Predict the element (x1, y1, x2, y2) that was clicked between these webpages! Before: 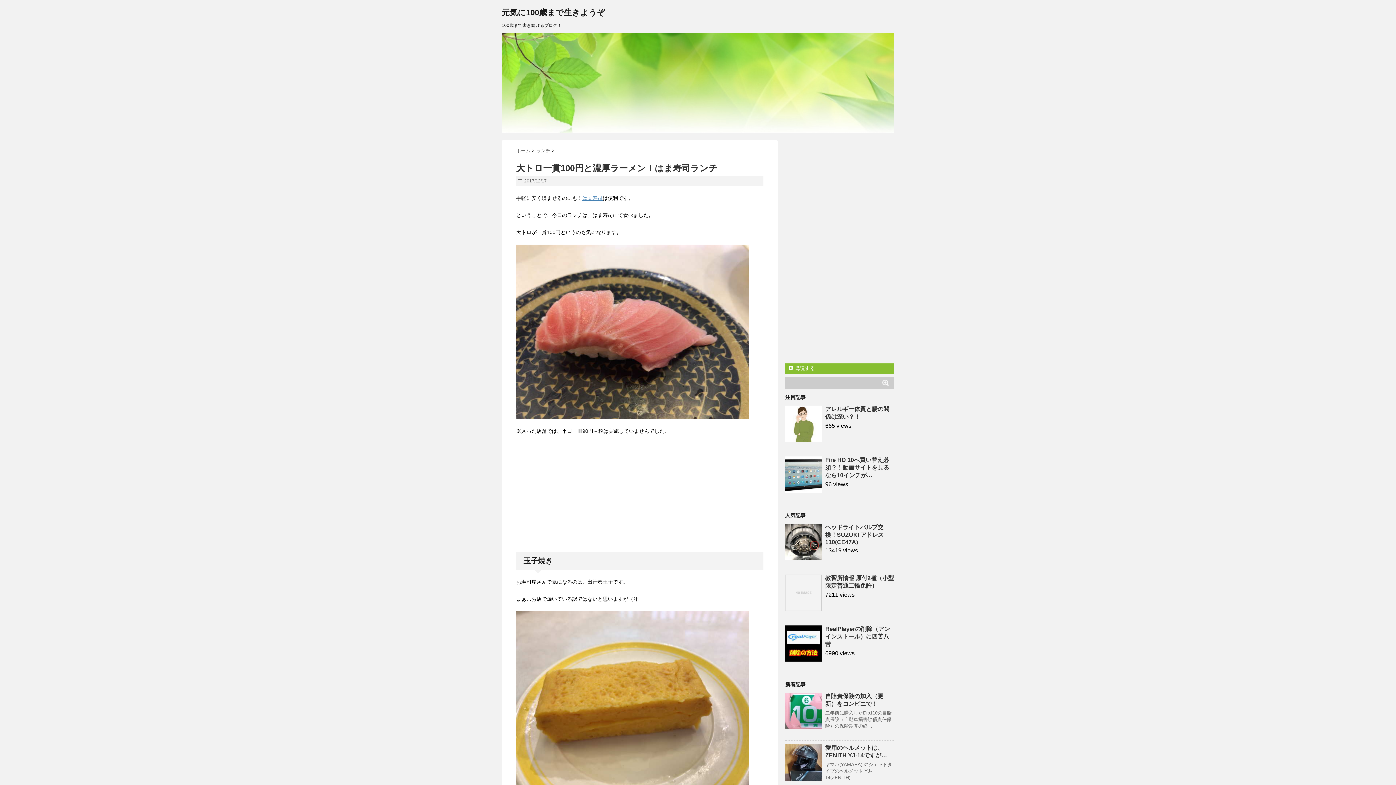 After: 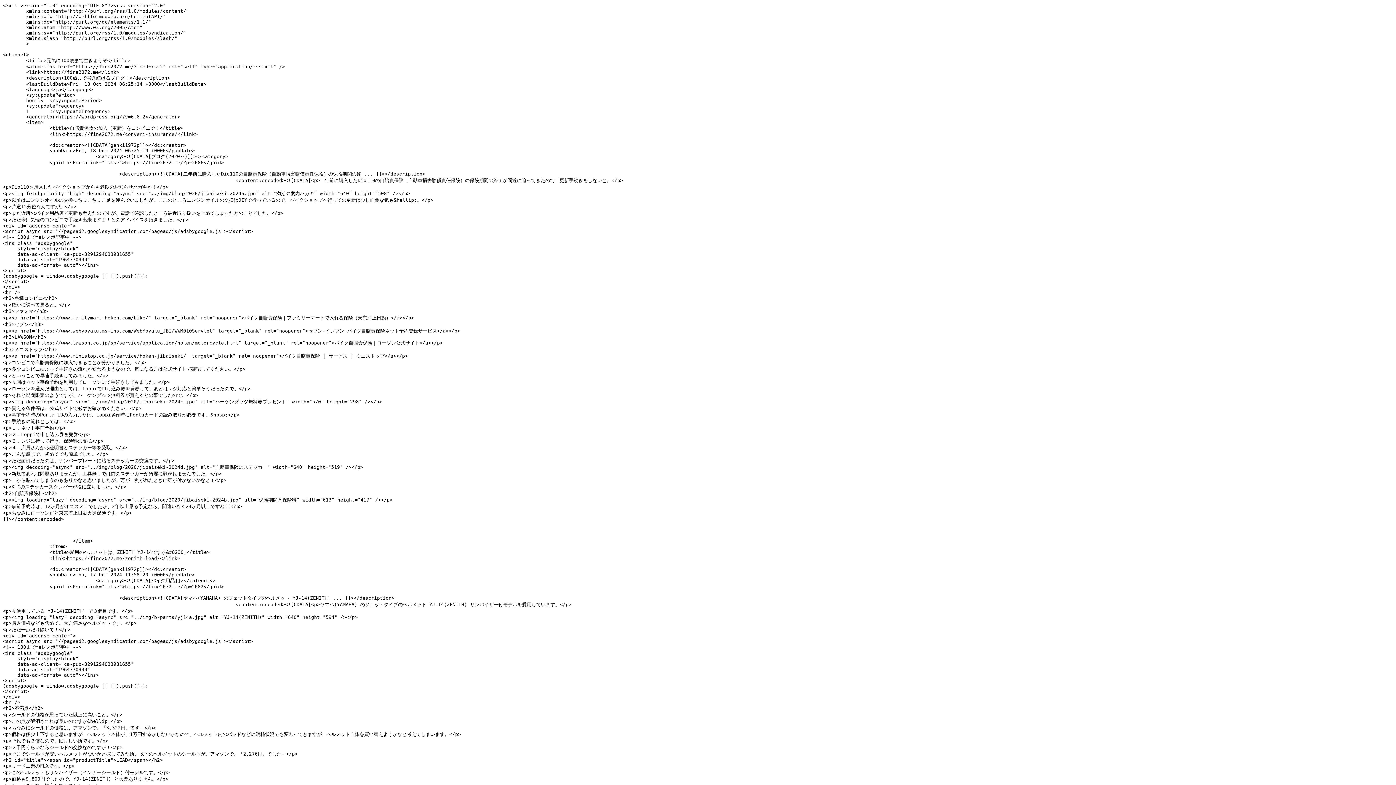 Action: label:  購読する bbox: (785, 363, 894, 373)